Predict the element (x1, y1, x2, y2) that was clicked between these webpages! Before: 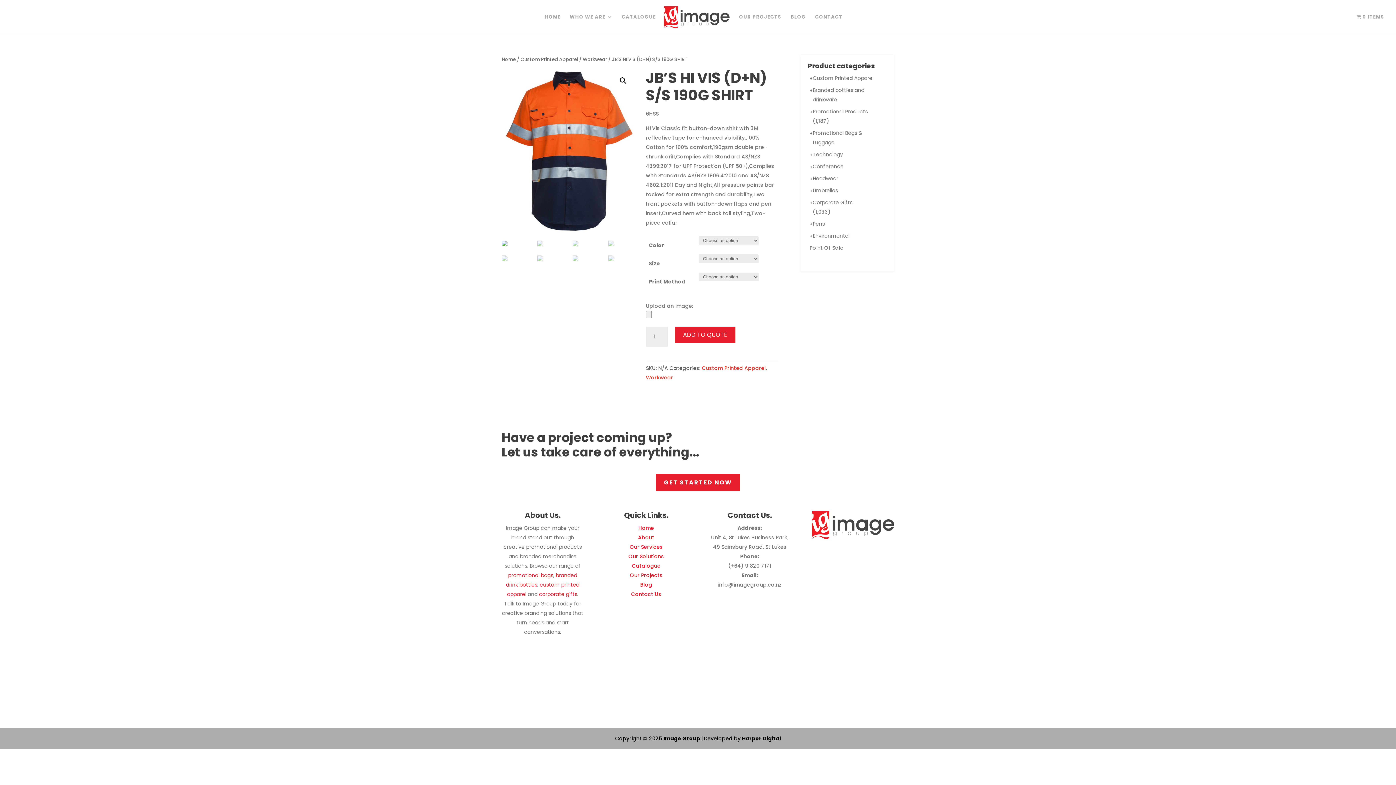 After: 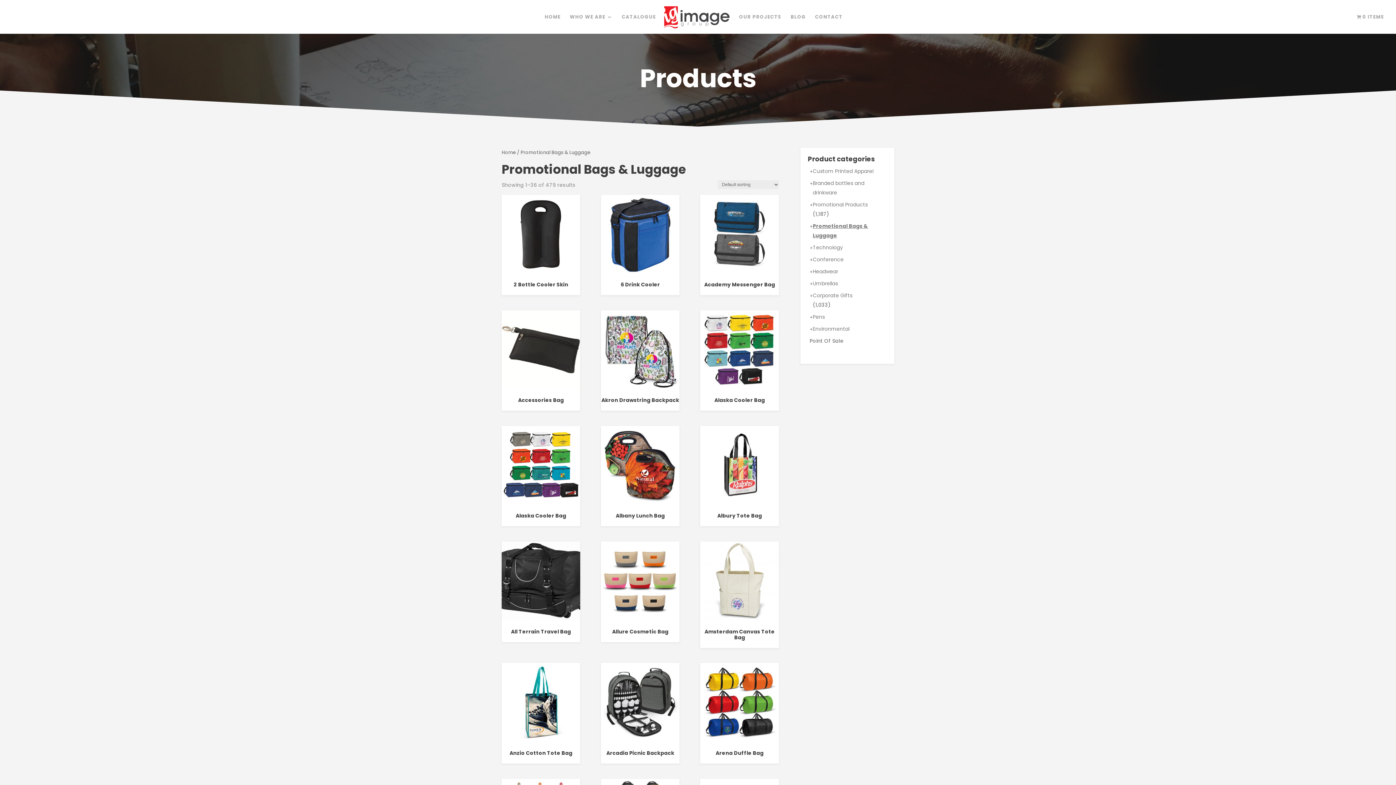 Action: label: promotional bags bbox: (508, 572, 553, 579)